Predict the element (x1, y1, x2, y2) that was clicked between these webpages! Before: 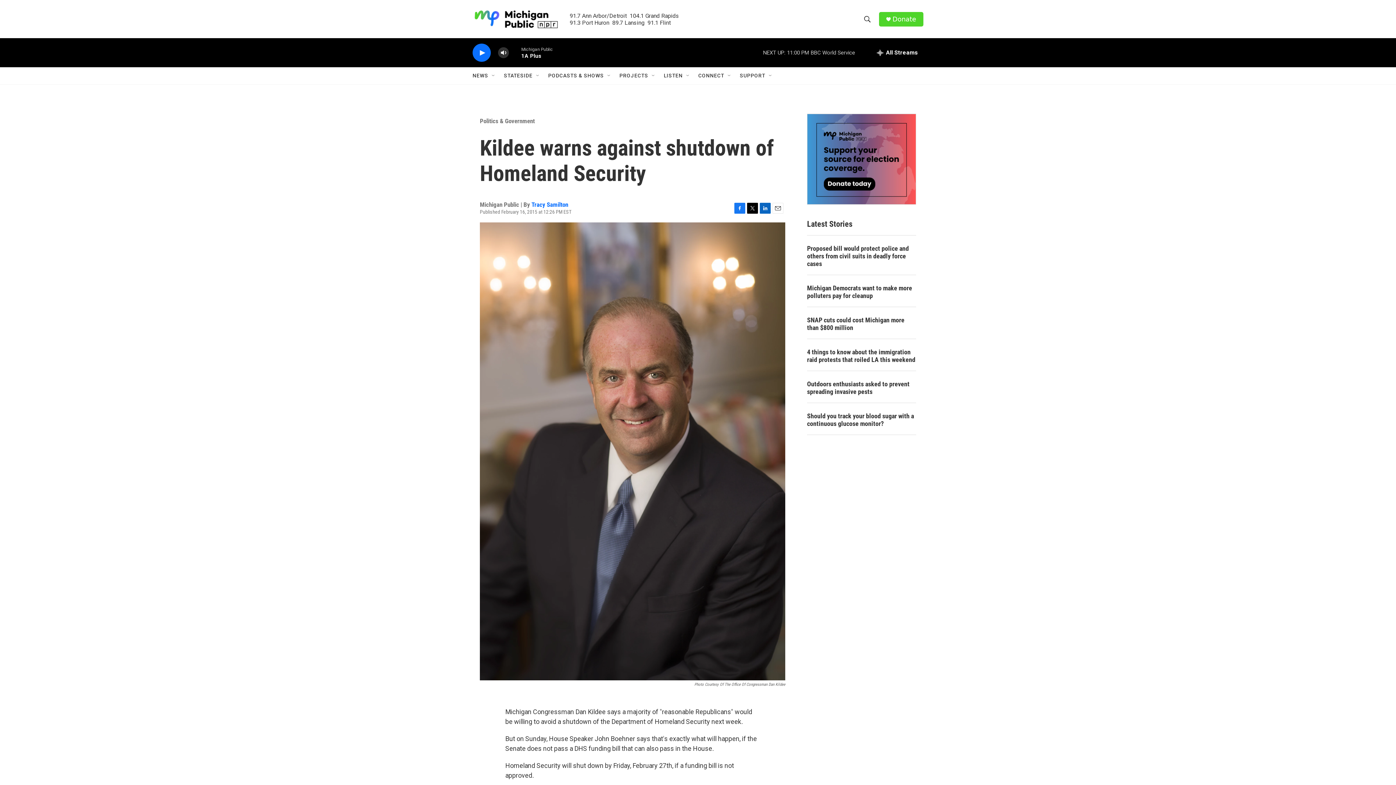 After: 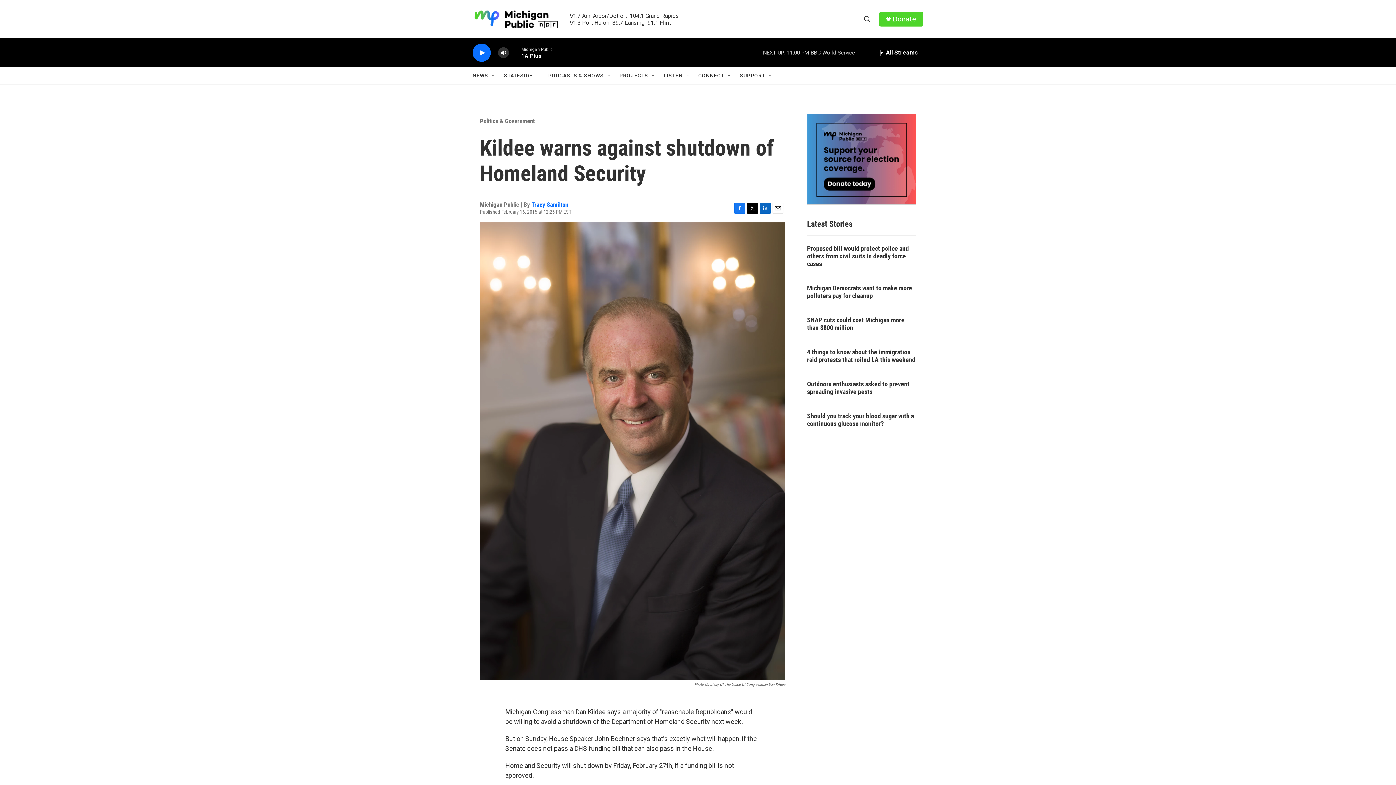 Action: label: Twitter bbox: (747, 202, 758, 213)